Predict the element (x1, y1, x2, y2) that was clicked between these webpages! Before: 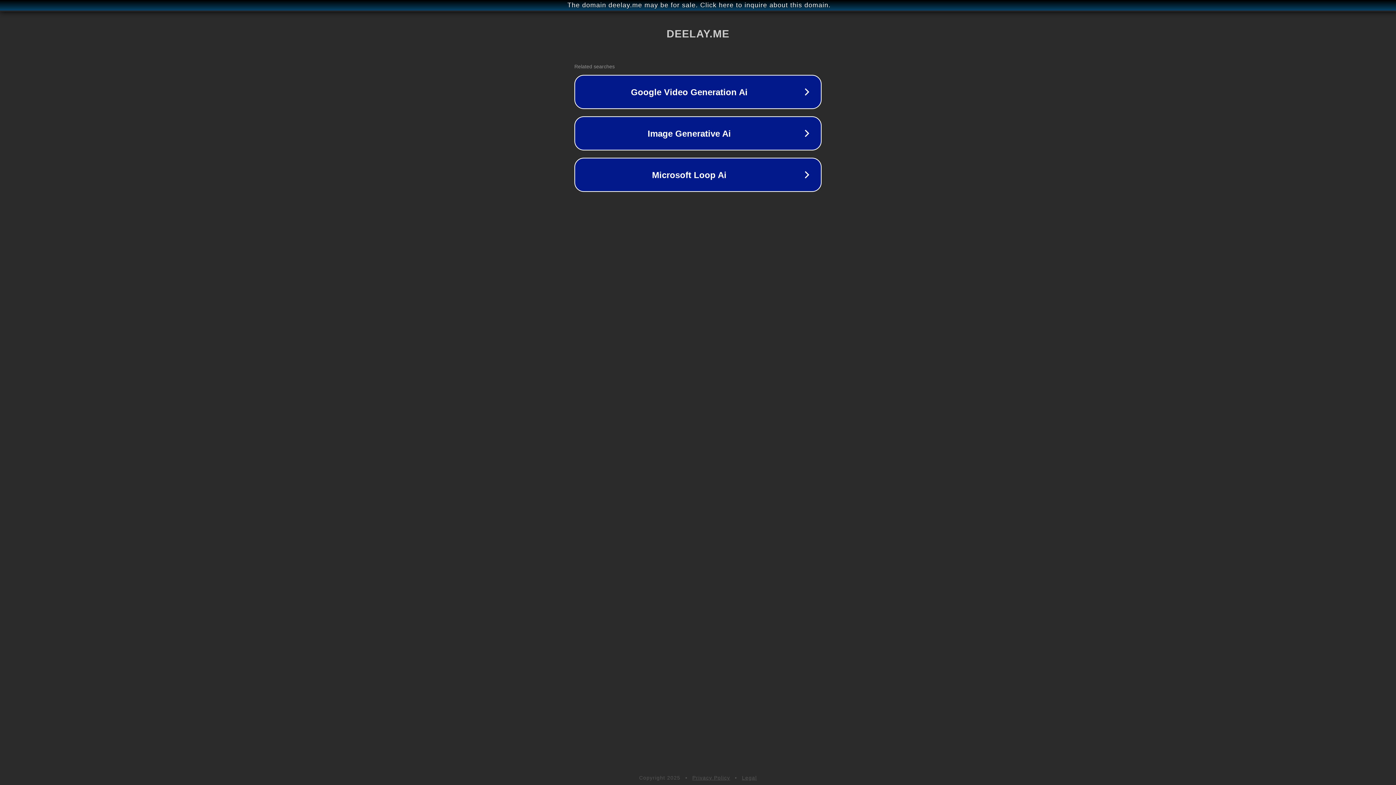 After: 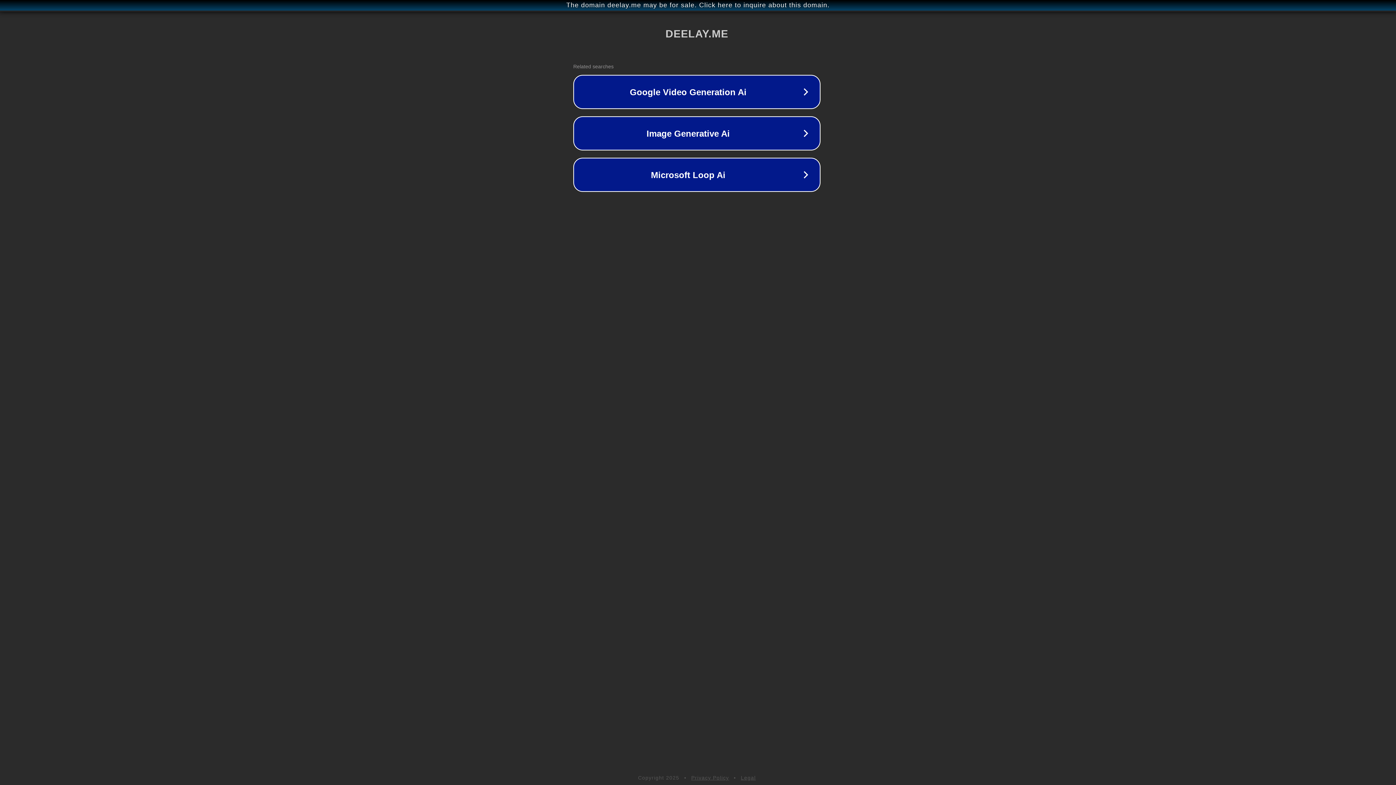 Action: bbox: (1, 1, 1397, 9) label: The domain deelay.me may be for sale. Click here to inquire about this domain.